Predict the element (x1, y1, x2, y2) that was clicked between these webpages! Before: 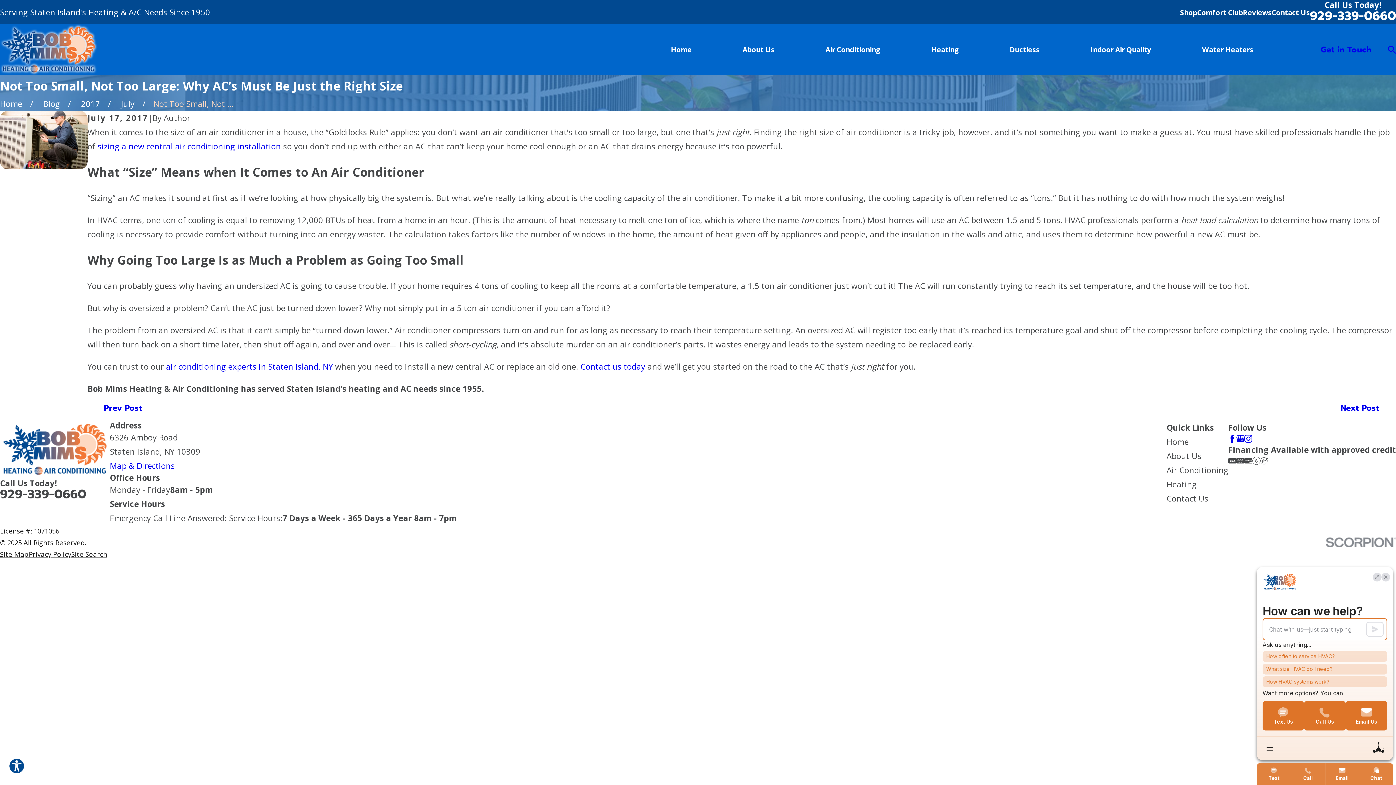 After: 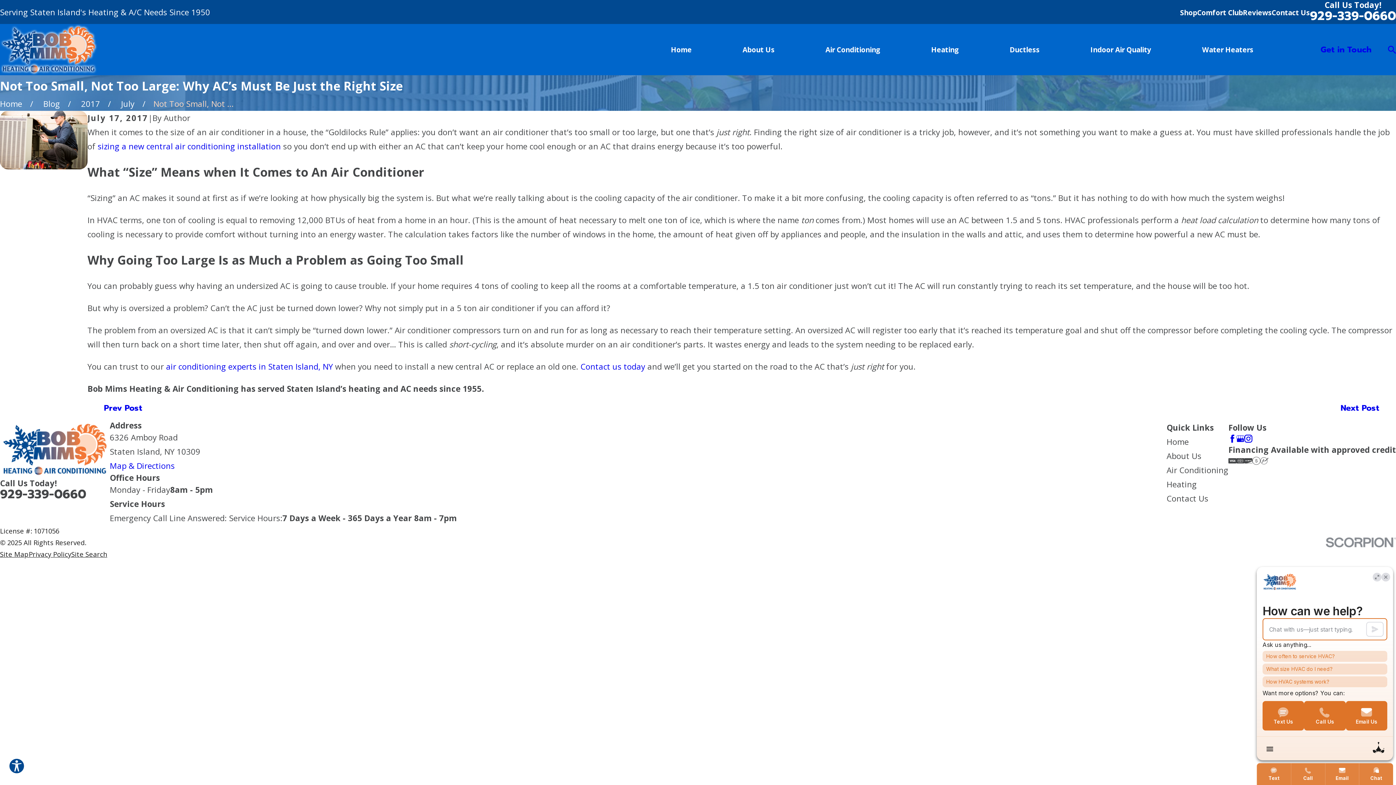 Action: bbox: (97, 140, 280, 151) label: sizing a new central air conditioning installation